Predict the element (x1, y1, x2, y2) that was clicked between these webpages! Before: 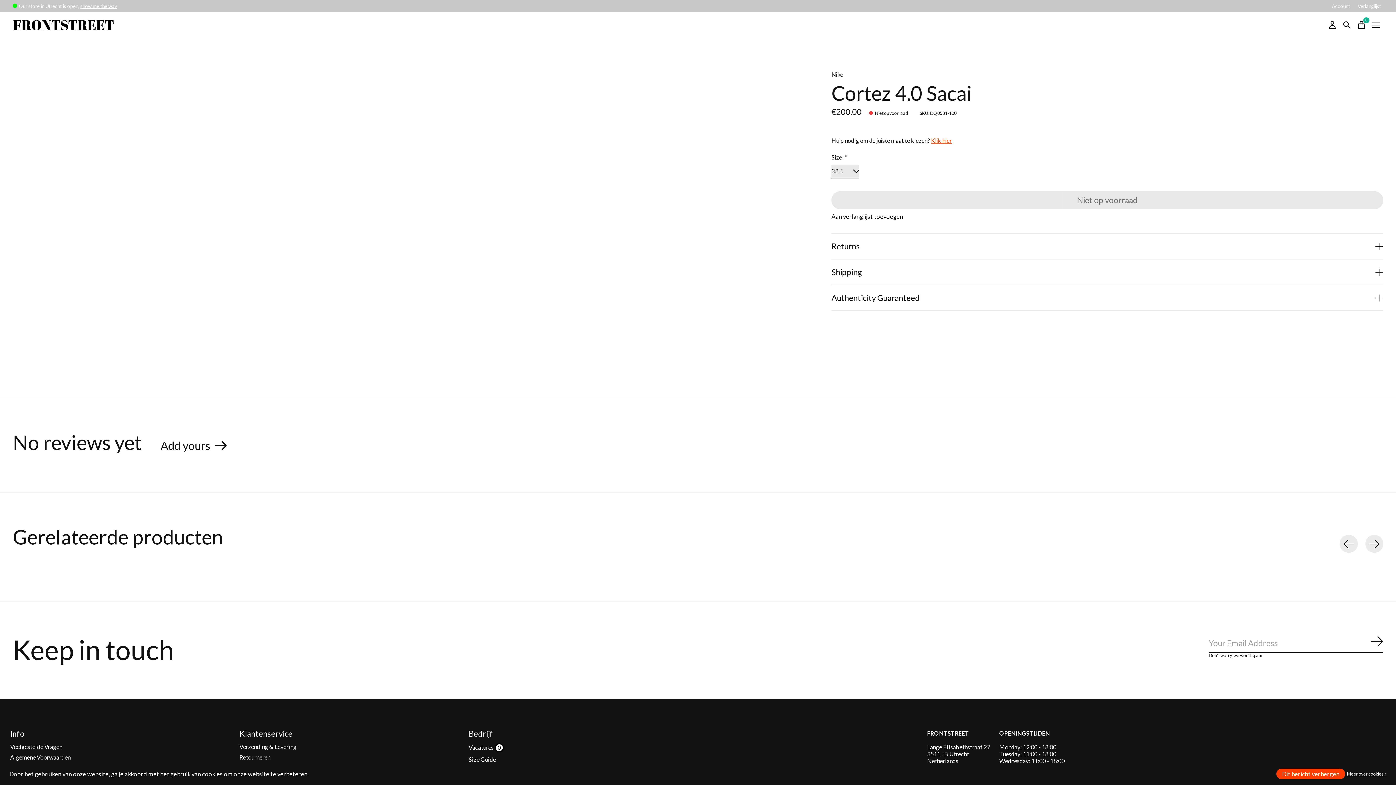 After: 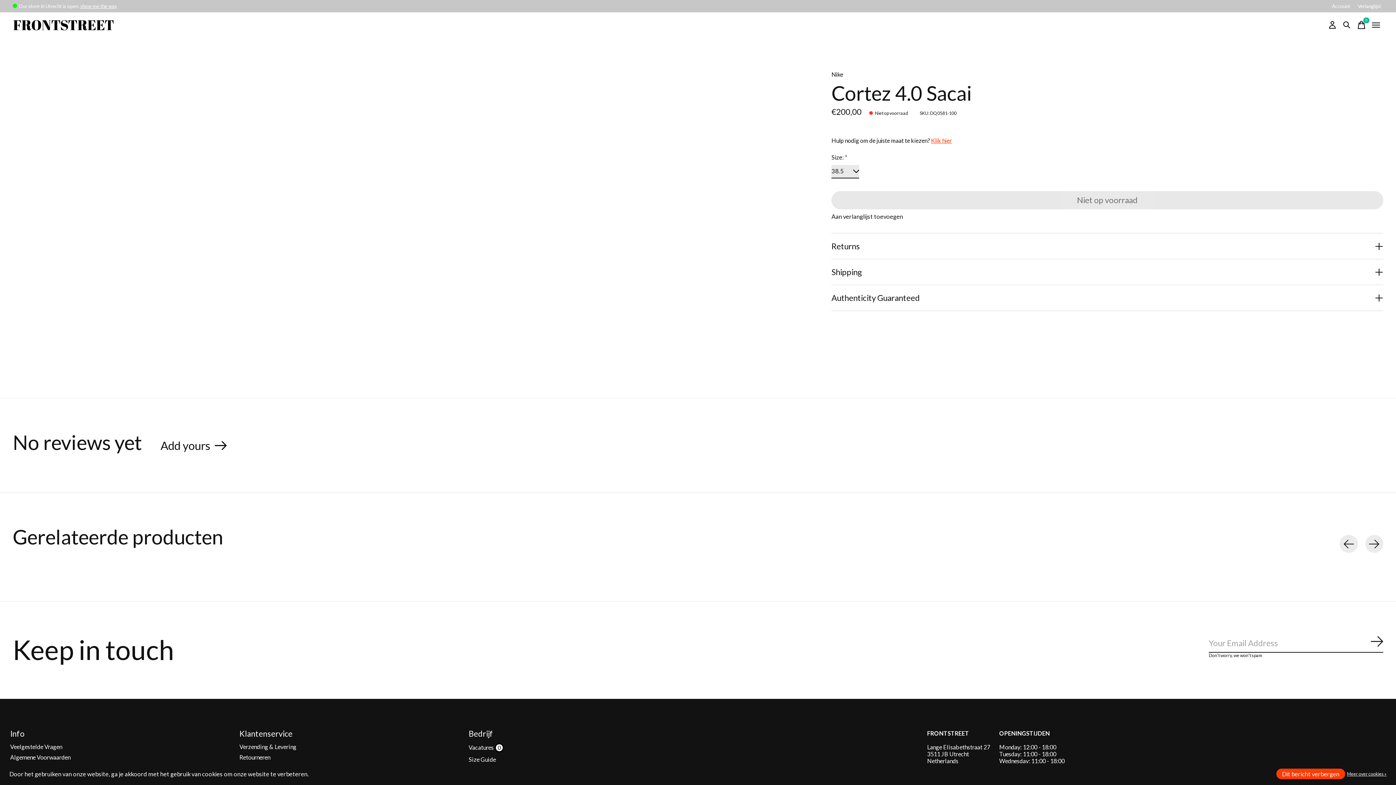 Action: bbox: (1340, 17, 1354, 32) label: Zoeken in-/uitschakelen